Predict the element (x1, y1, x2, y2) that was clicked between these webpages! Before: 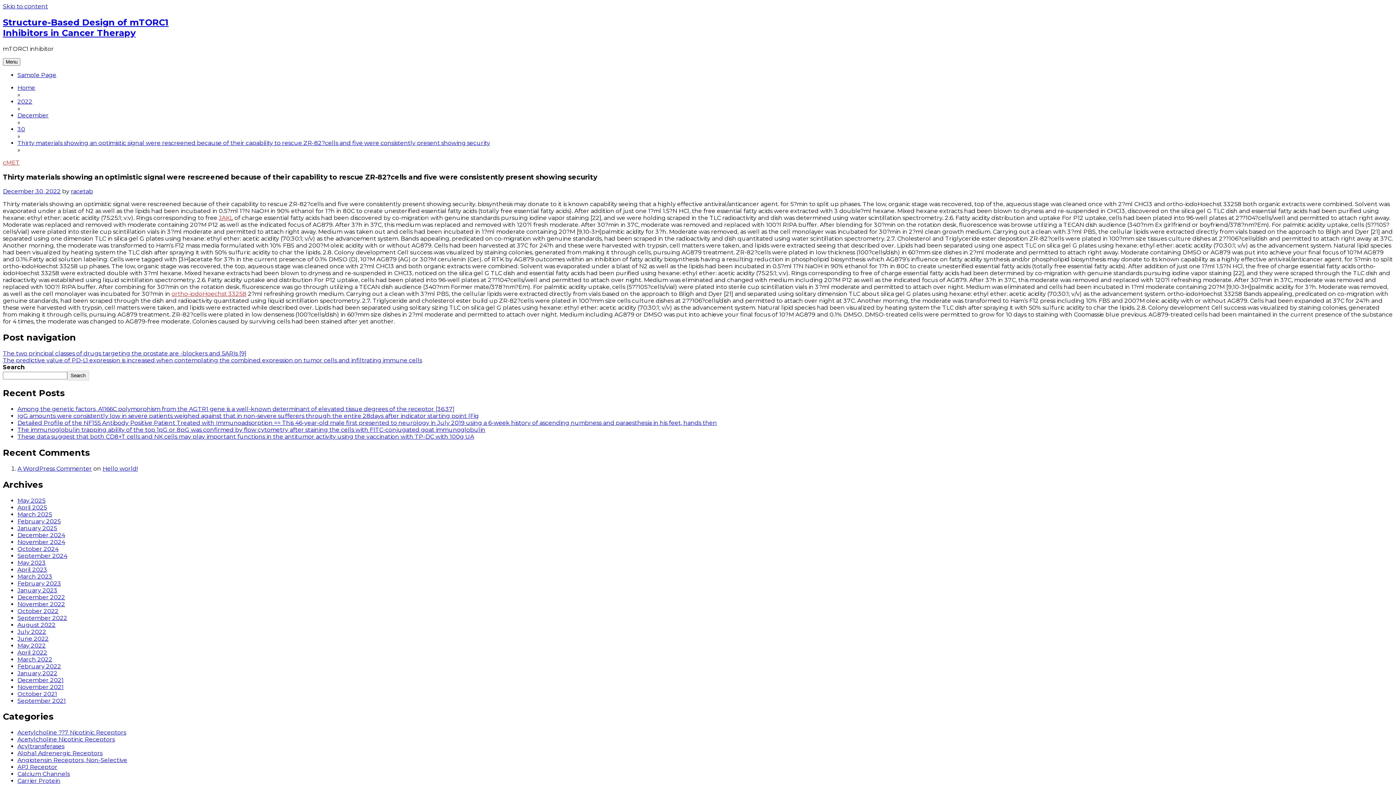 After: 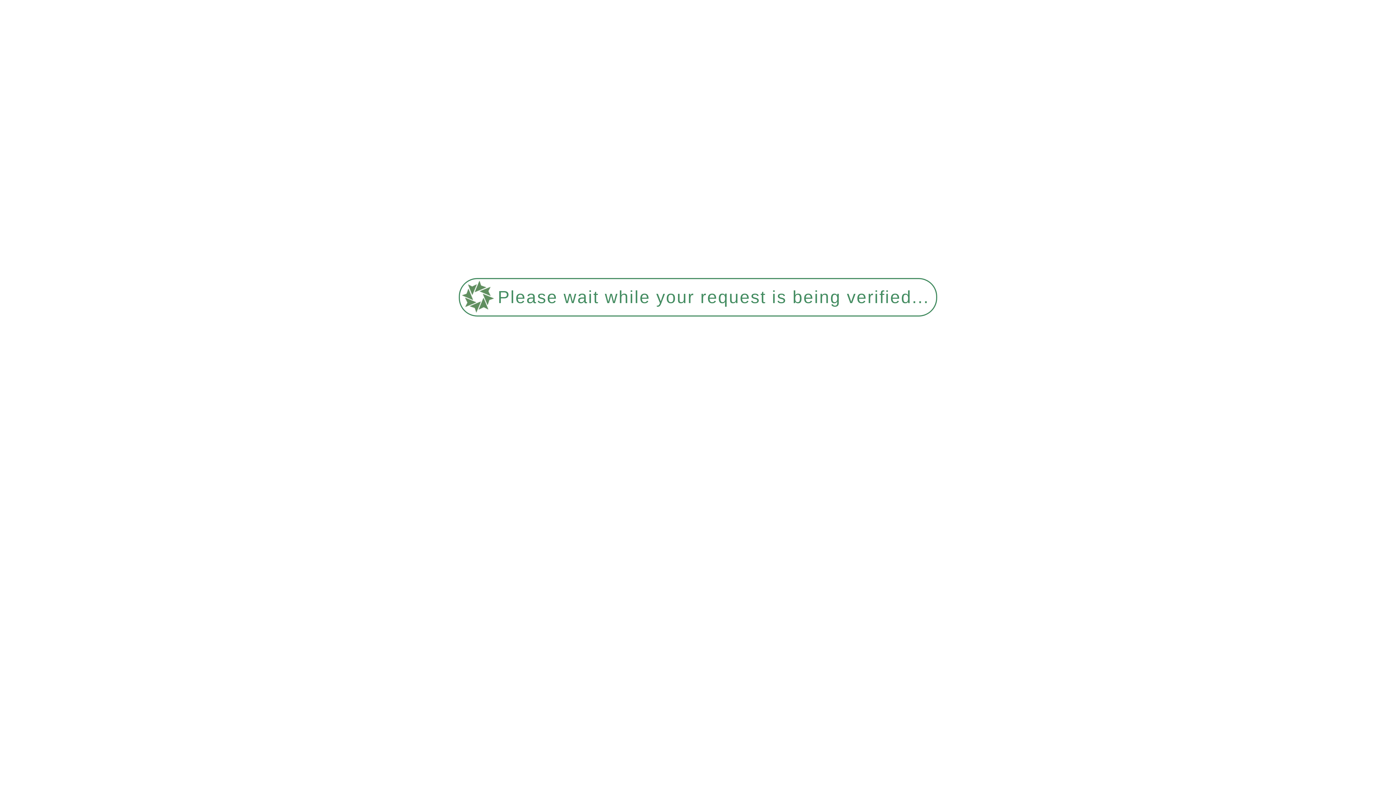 Action: label: ﻿Thirty materials showing an optimistic signal were rescreened because of their capability to rescue ZR-82?cells and five were consistently present showing security bbox: (17, 139, 490, 146)